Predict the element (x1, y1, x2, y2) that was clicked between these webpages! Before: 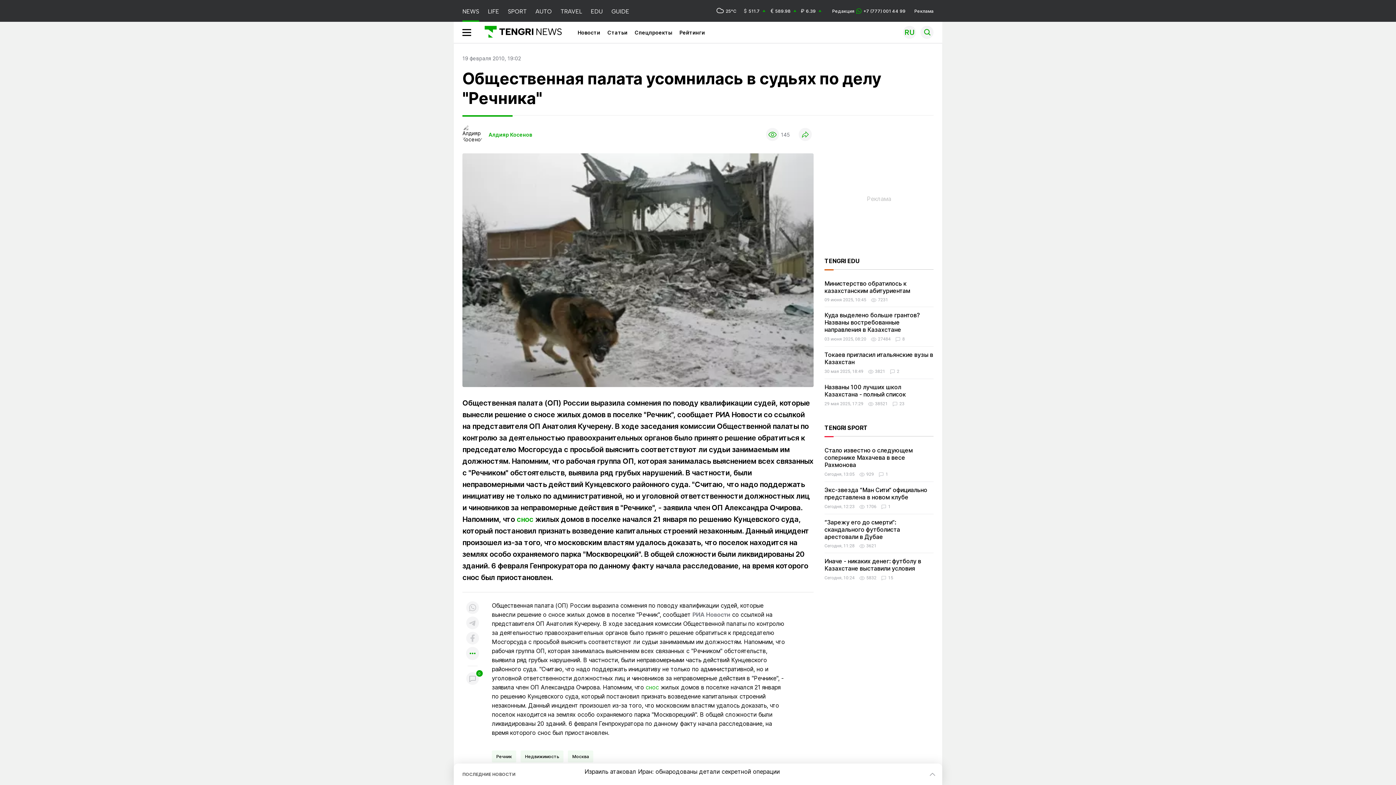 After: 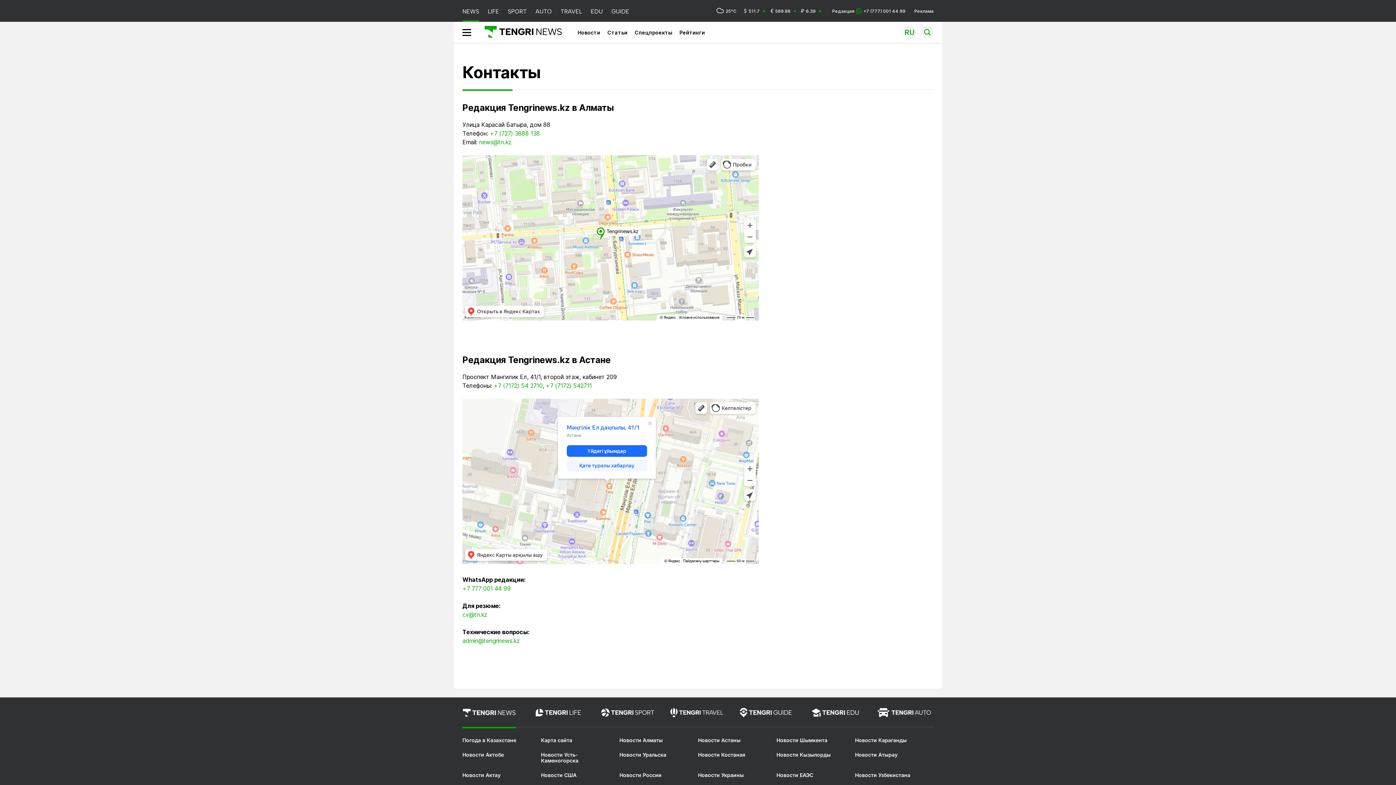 Action: bbox: (832, 8, 905, 13) label: Редакция
+7 (777) 001 44 99